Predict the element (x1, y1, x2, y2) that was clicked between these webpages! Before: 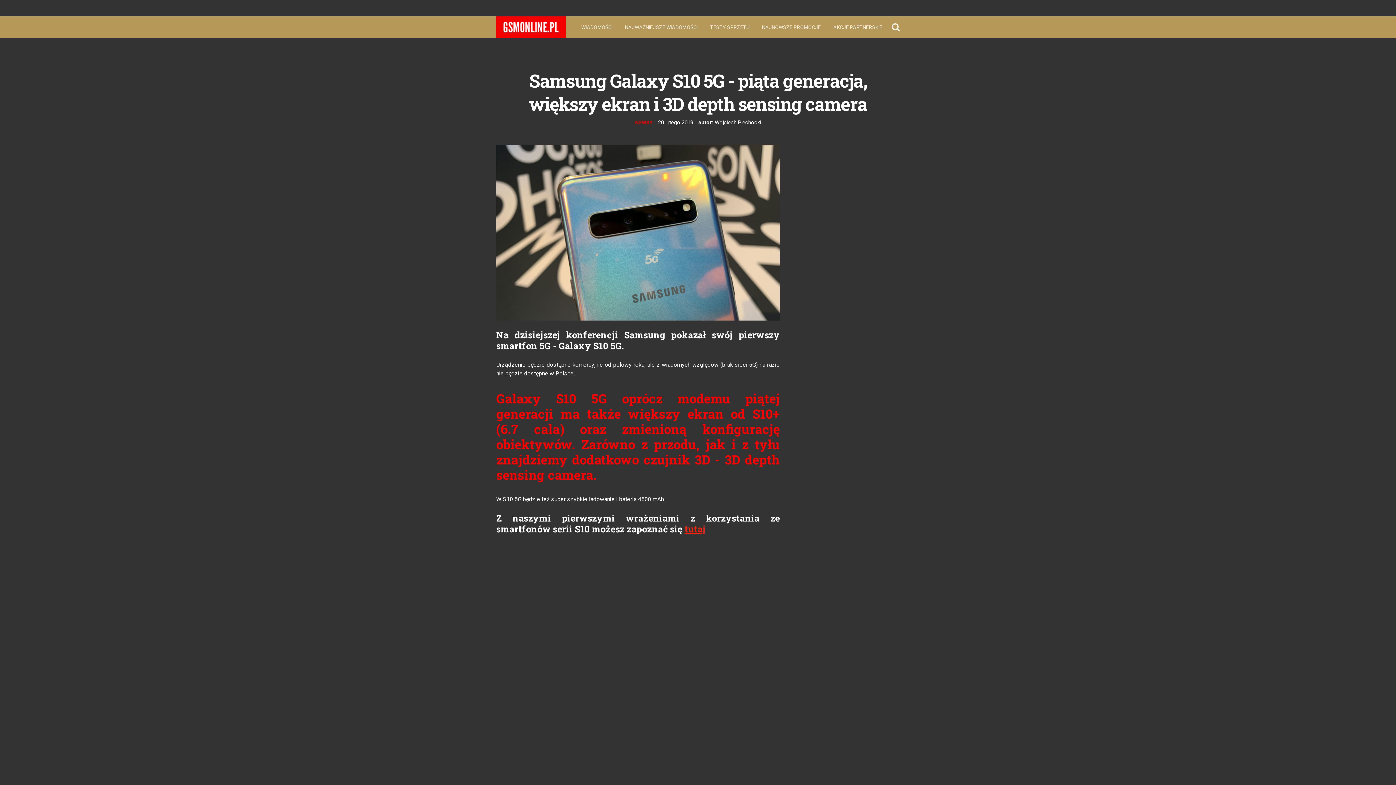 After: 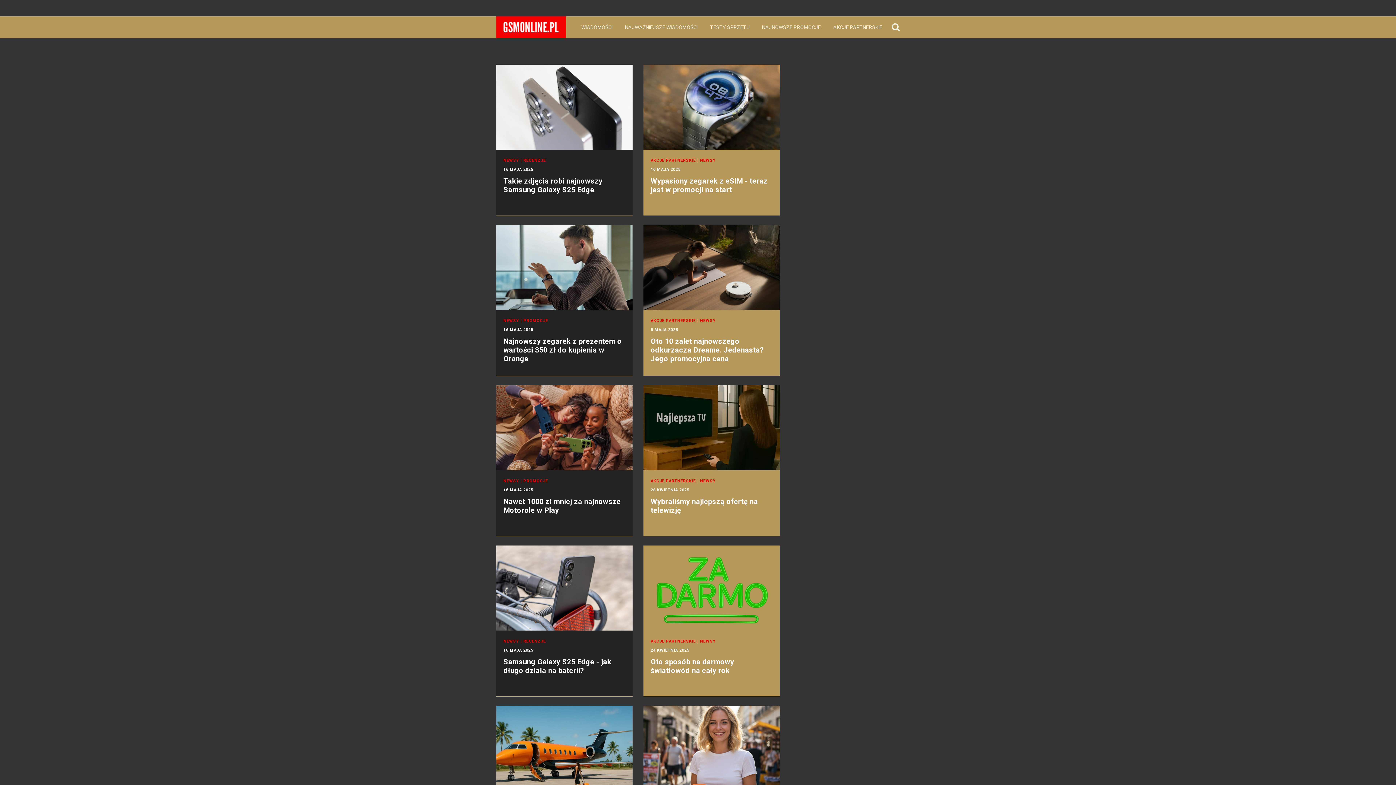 Action: bbox: (496, 16, 566, 38)